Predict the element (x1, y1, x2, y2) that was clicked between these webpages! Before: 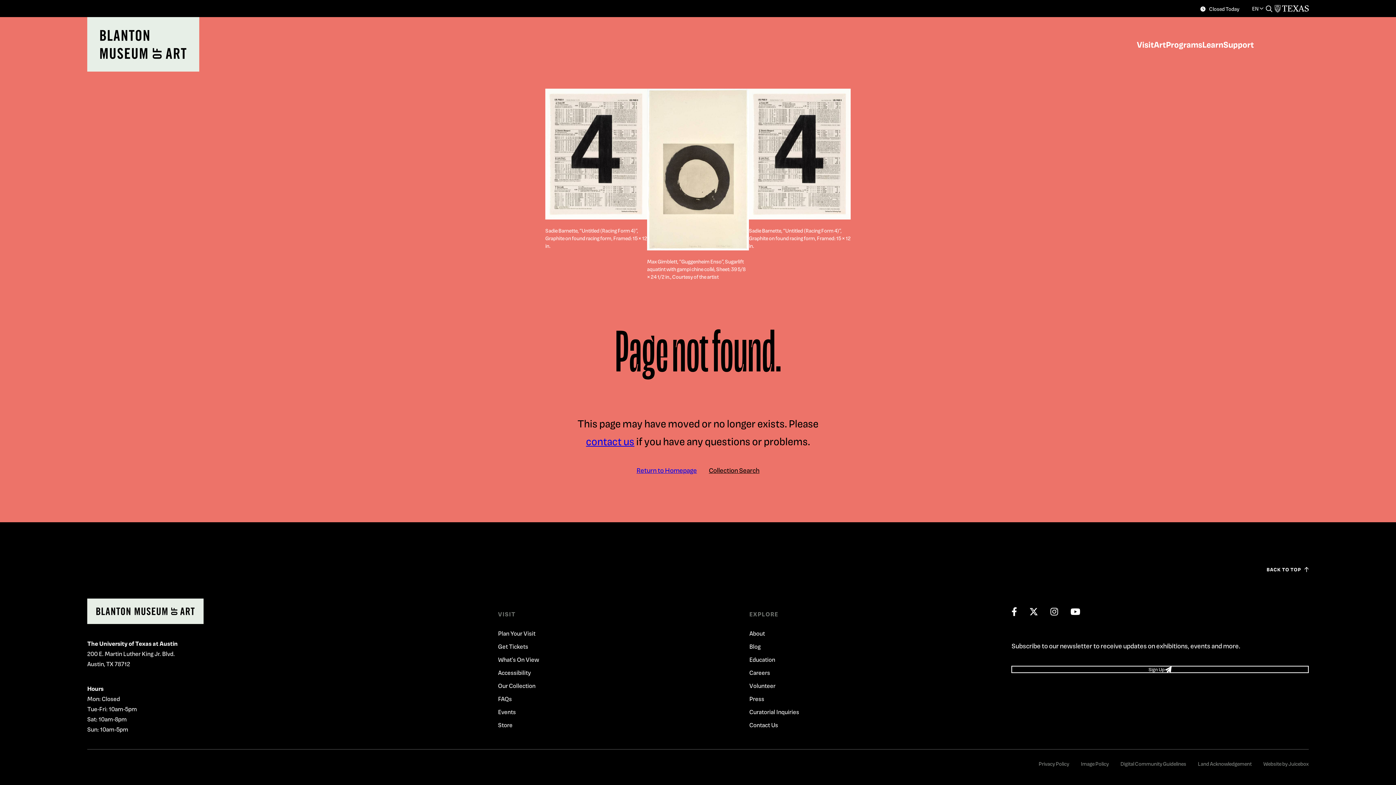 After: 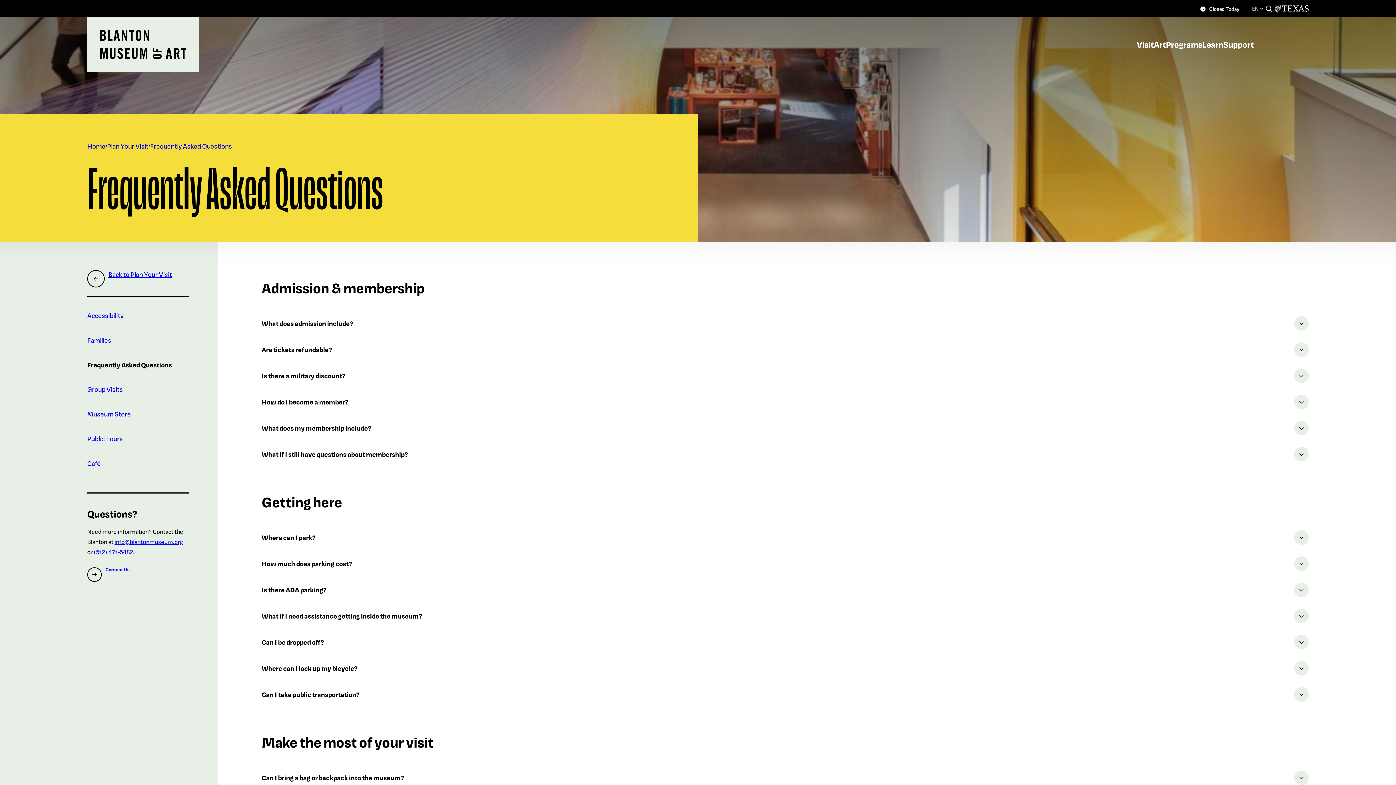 Action: bbox: (498, 695, 511, 702) label: FAQs